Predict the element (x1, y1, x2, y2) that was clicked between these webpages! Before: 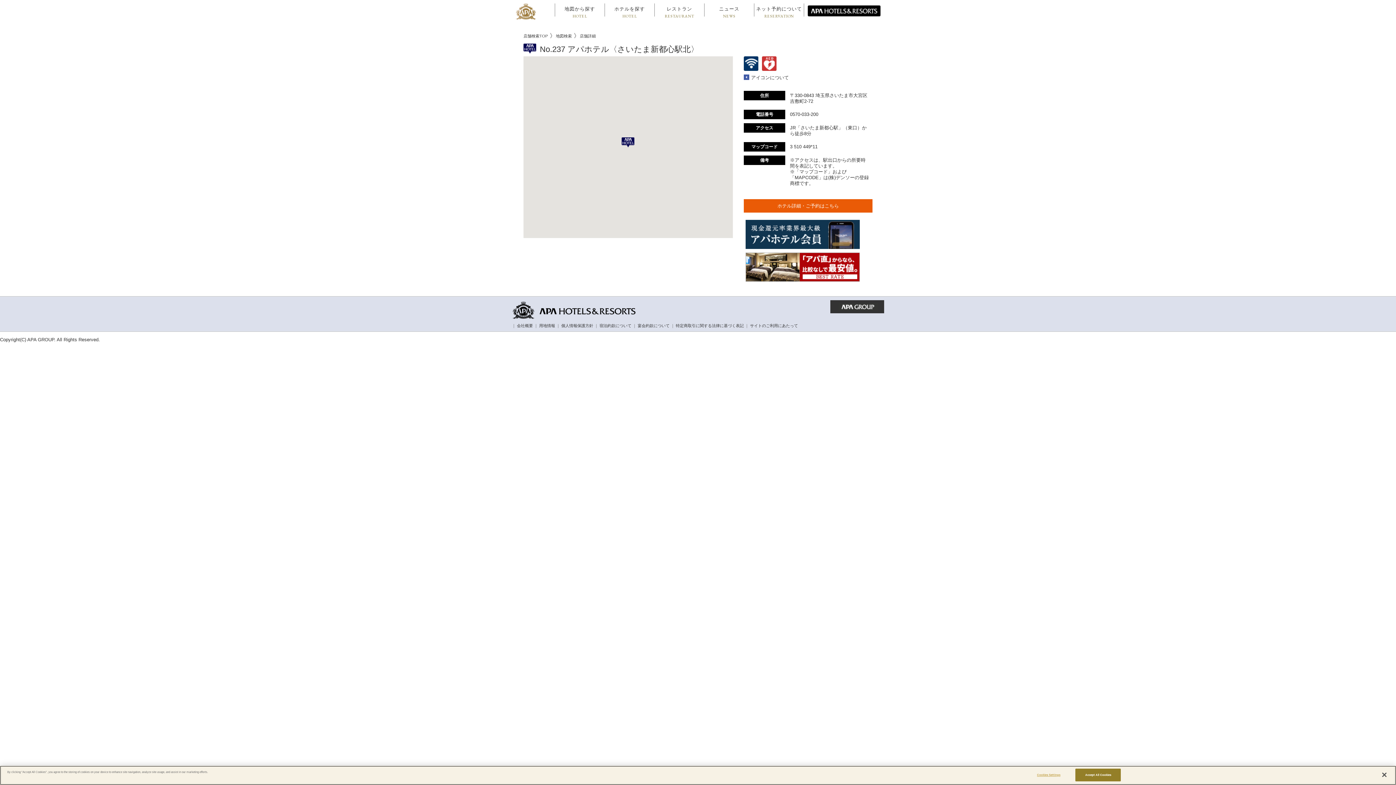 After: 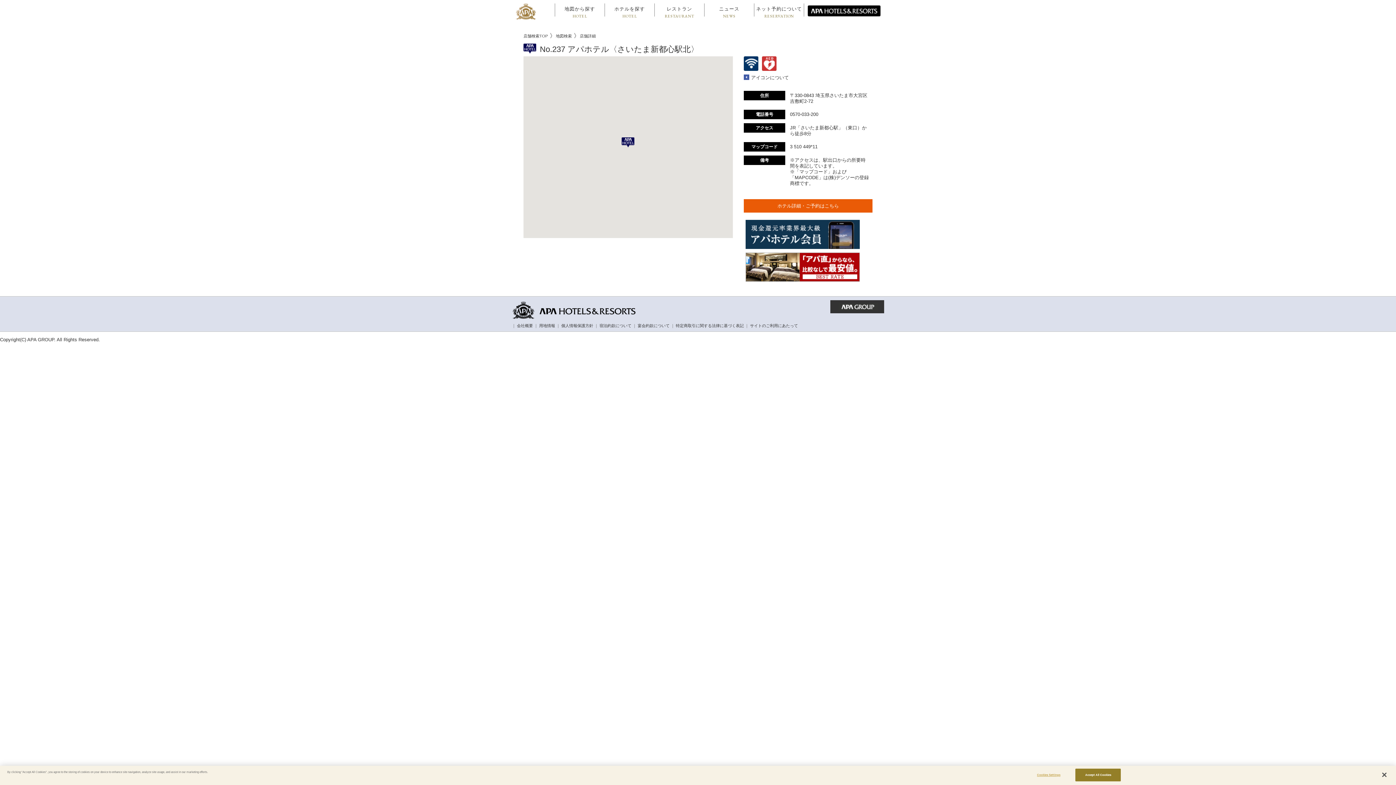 Action: bbox: (742, 272, 863, 282)